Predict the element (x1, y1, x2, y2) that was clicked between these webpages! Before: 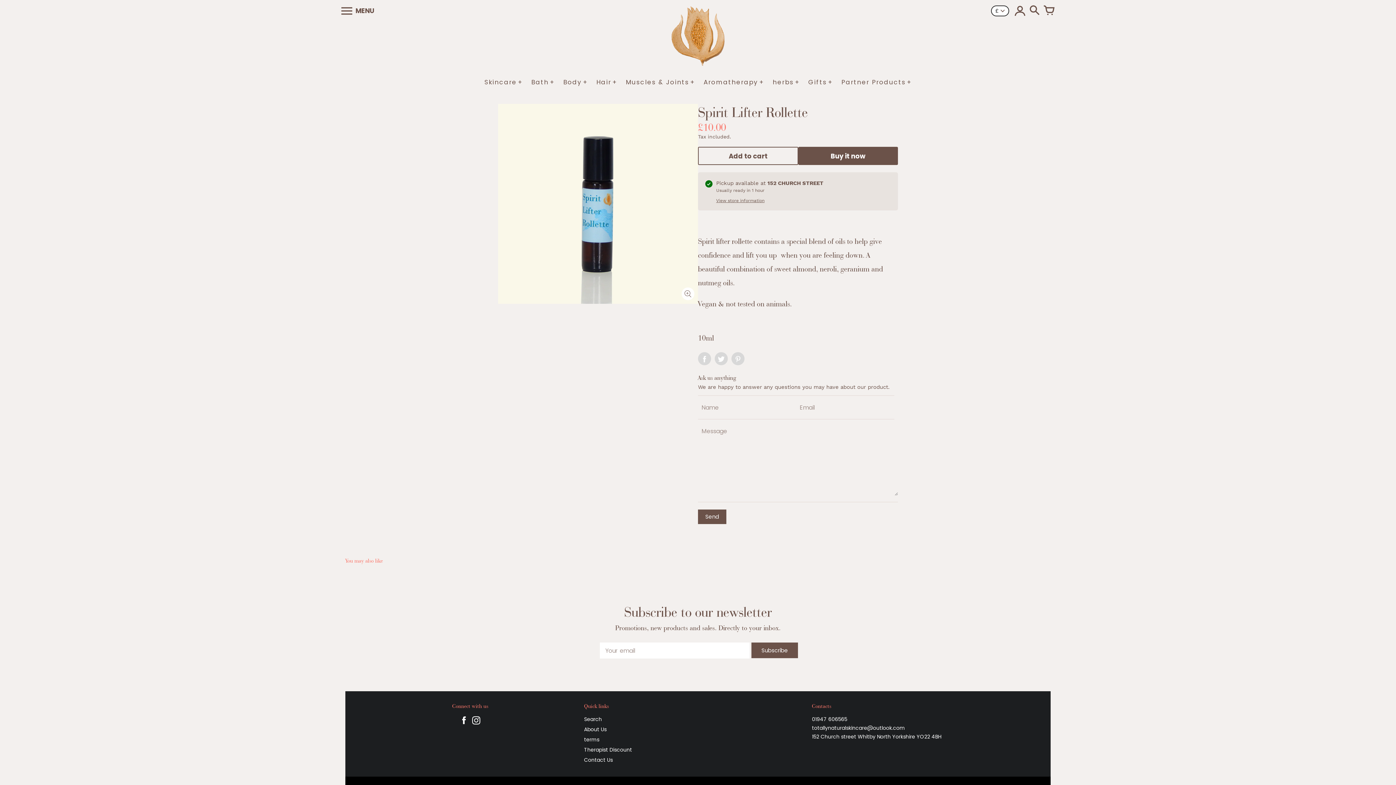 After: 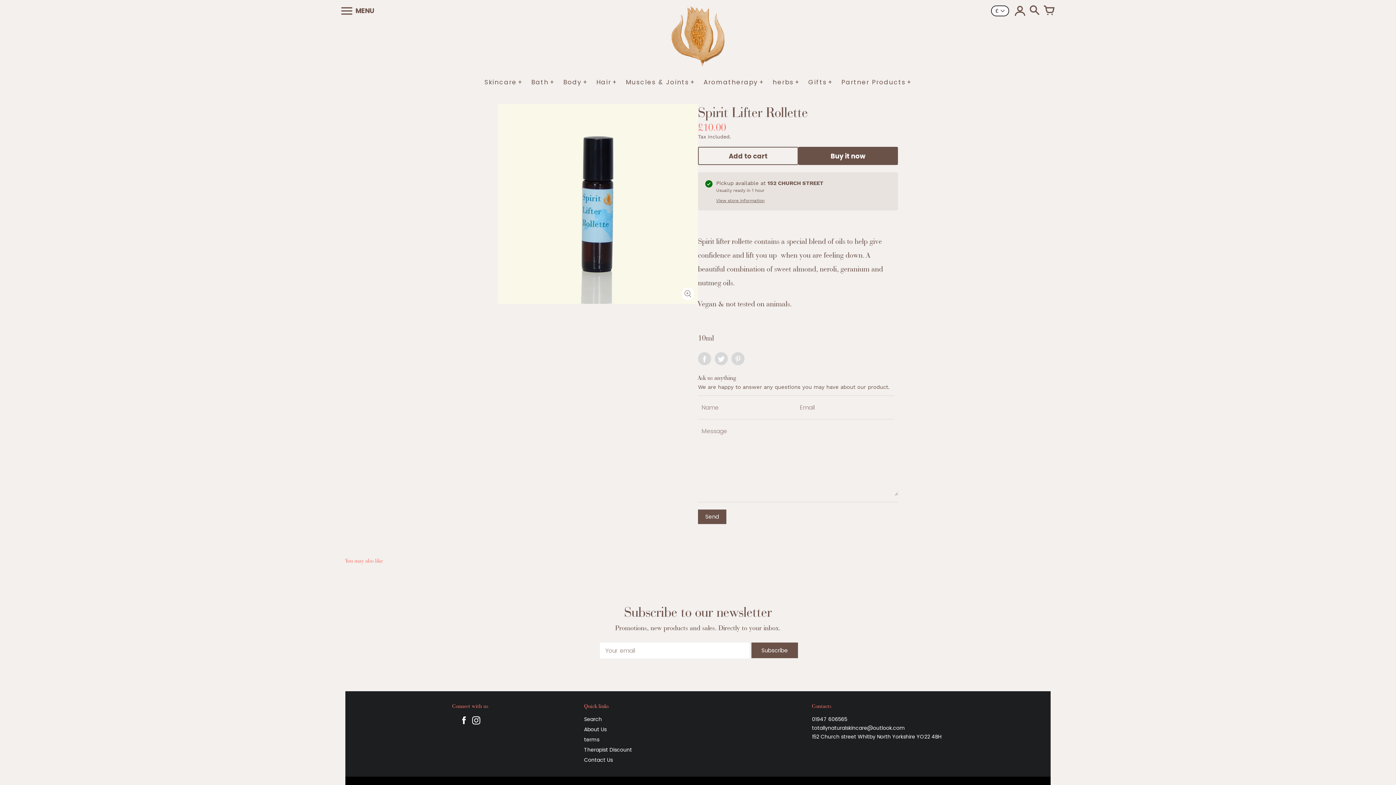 Action: bbox: (1044, 5, 1054, 16) label: Your cart